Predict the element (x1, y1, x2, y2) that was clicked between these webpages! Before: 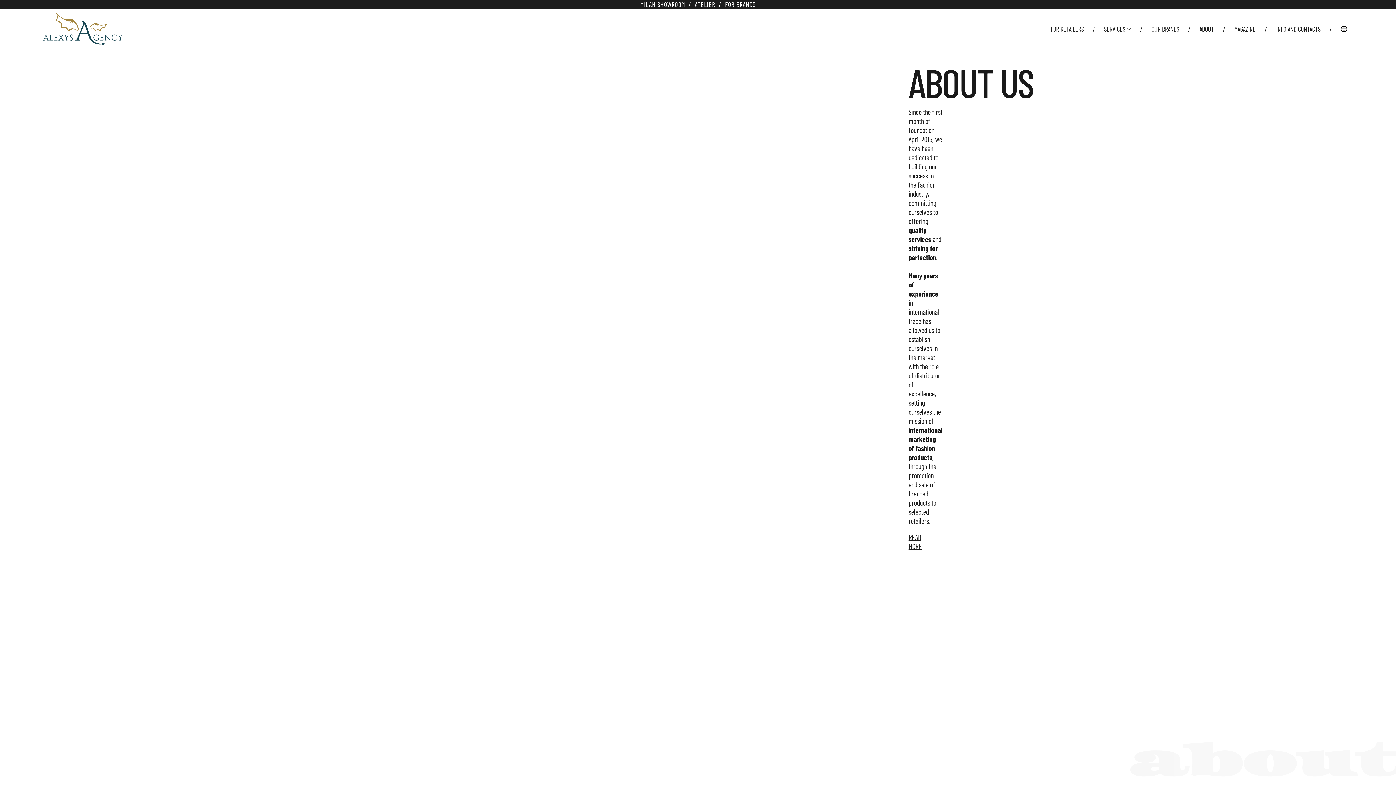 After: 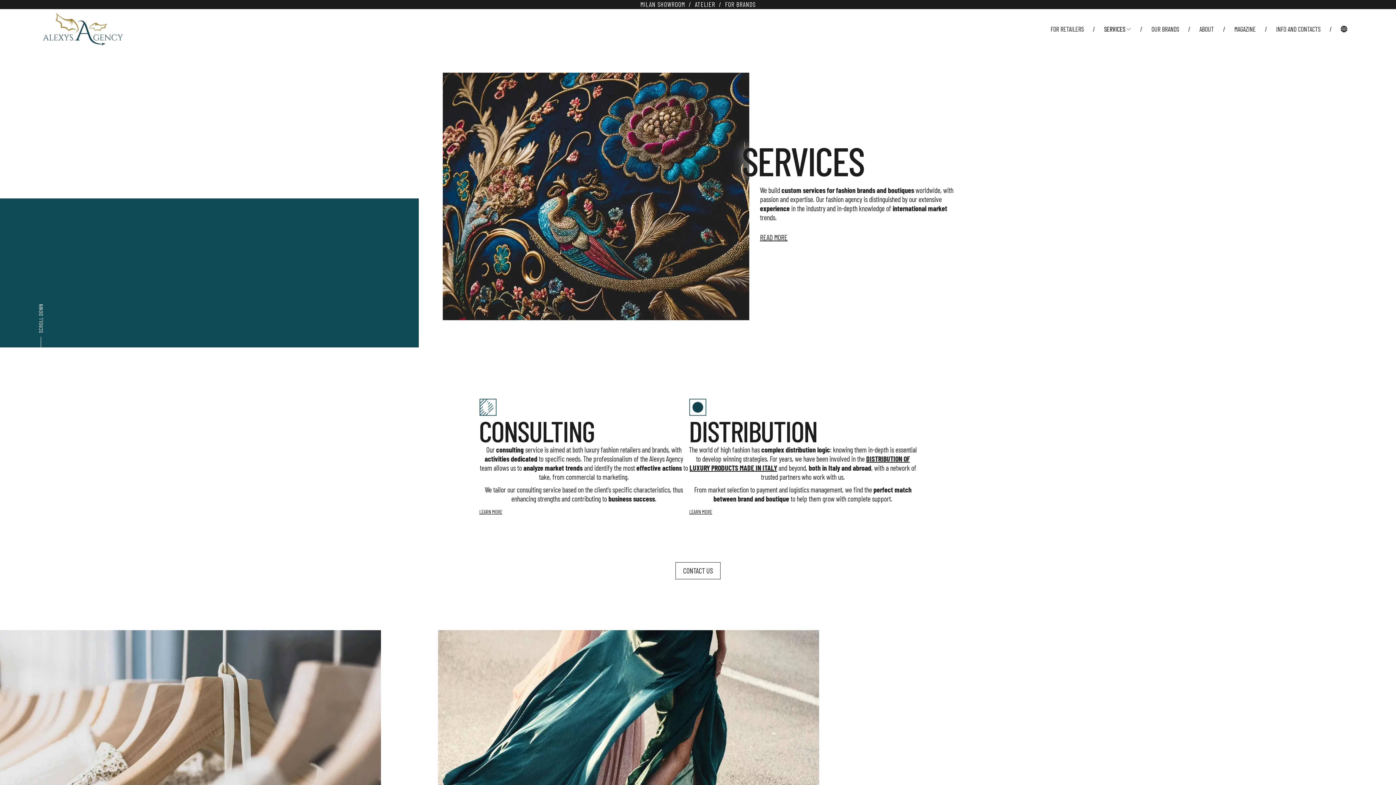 Action: bbox: (1104, 24, 1131, 33) label: SERVICES